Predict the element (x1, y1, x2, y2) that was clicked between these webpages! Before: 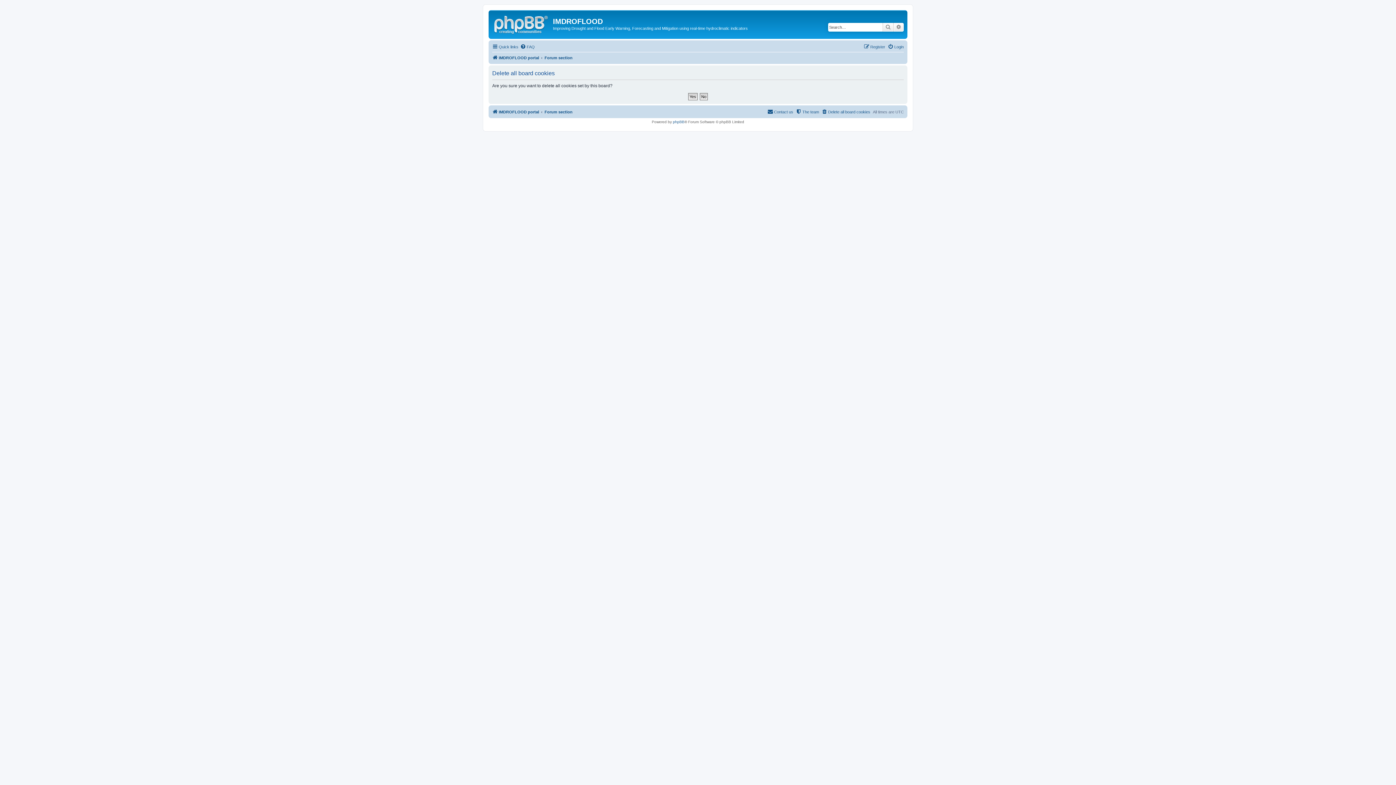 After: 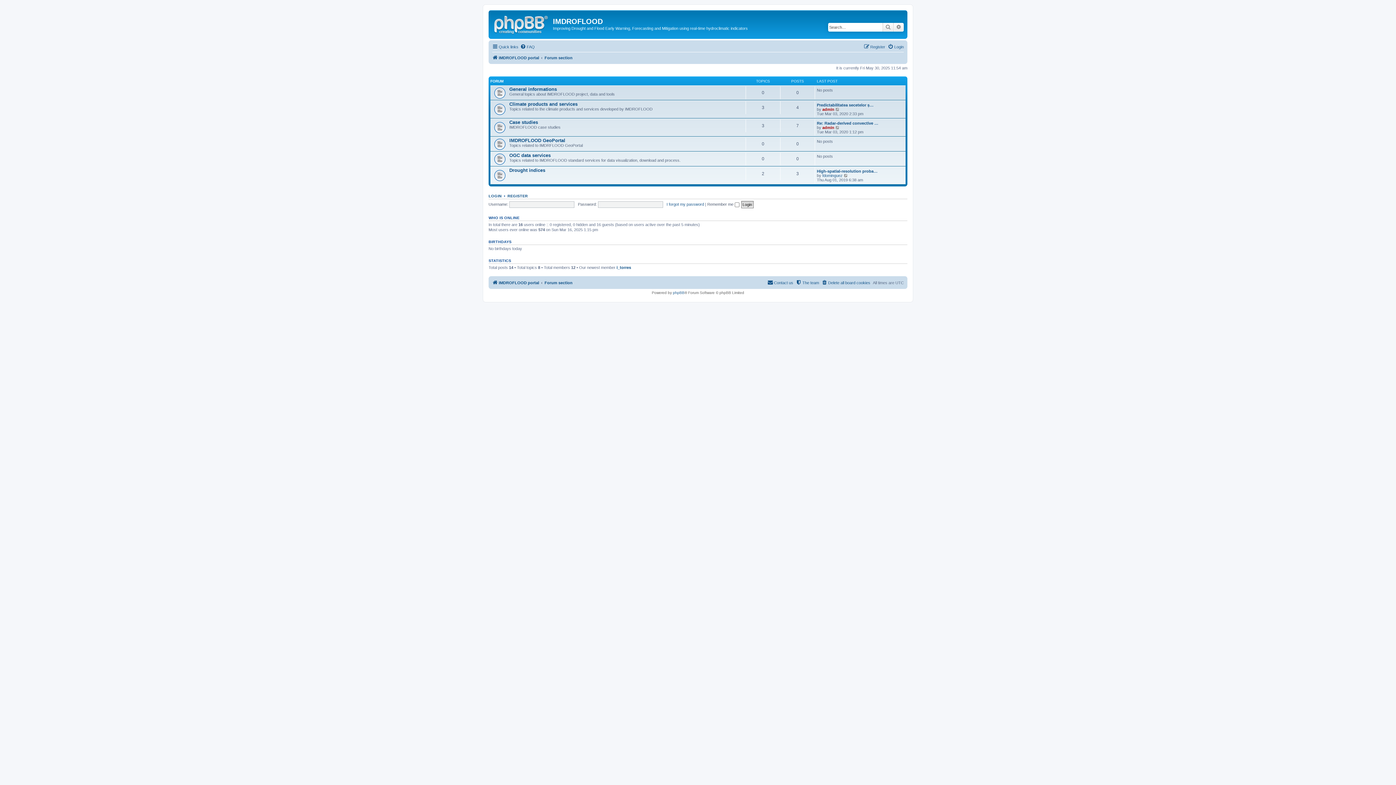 Action: label: Forum section bbox: (544, 53, 572, 62)